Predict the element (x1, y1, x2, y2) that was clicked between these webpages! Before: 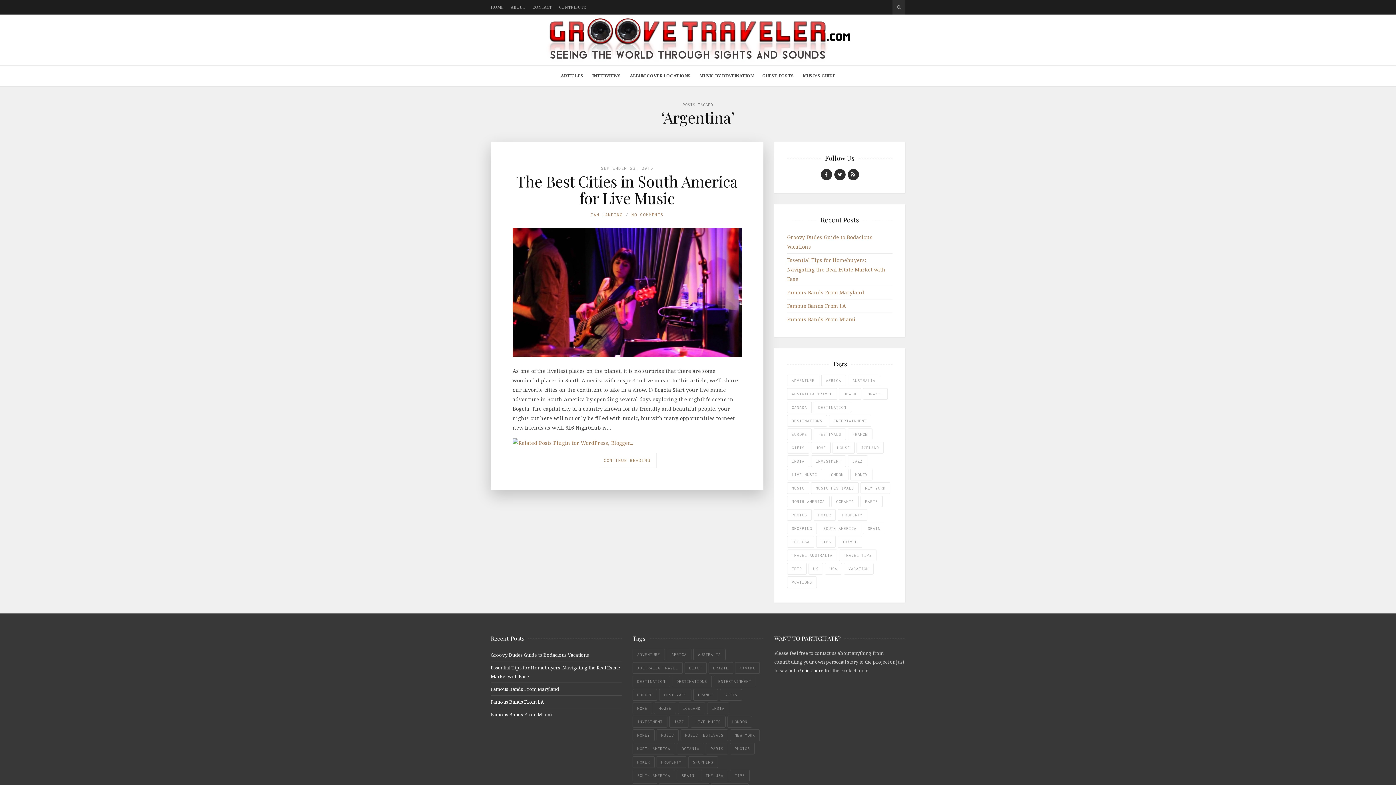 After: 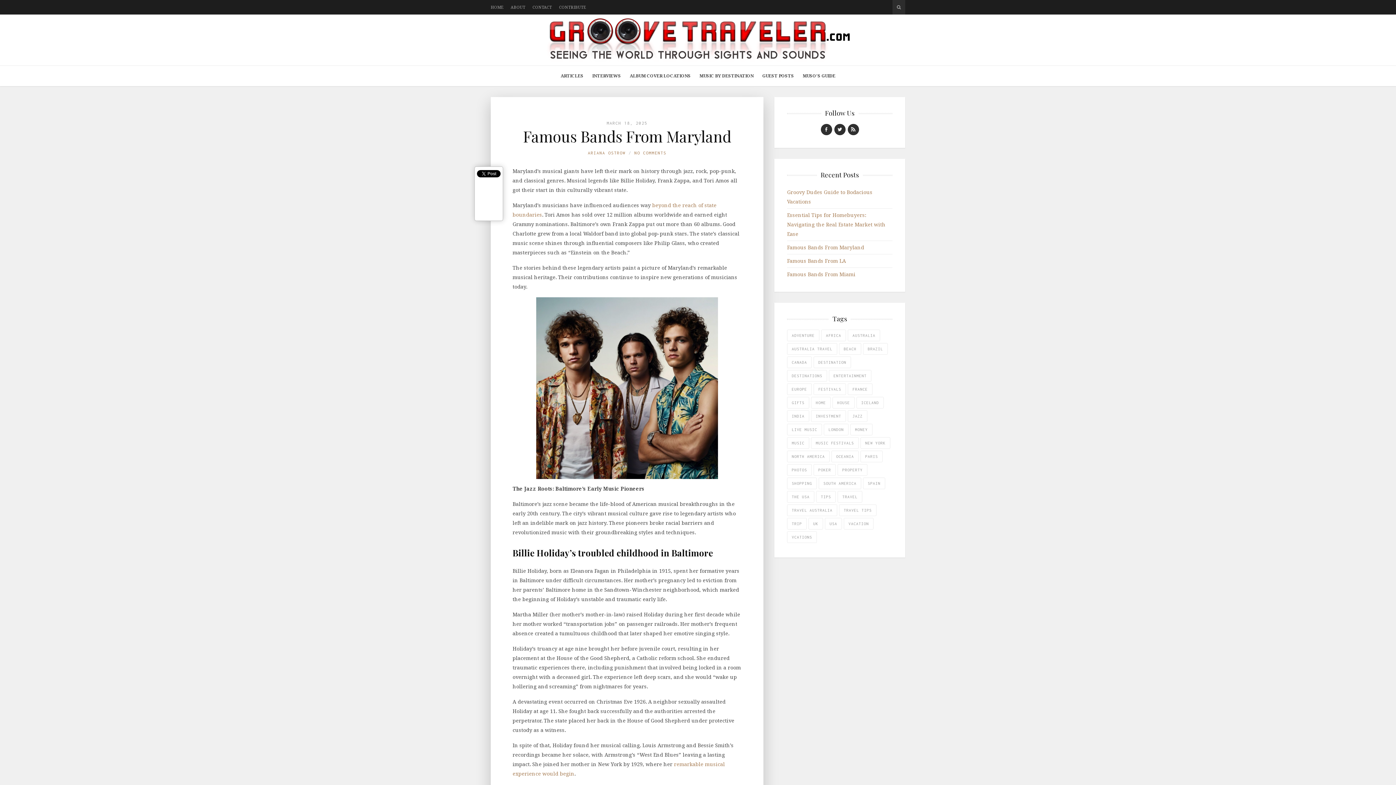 Action: bbox: (490, 686, 559, 692) label: Famous Bands From Maryland